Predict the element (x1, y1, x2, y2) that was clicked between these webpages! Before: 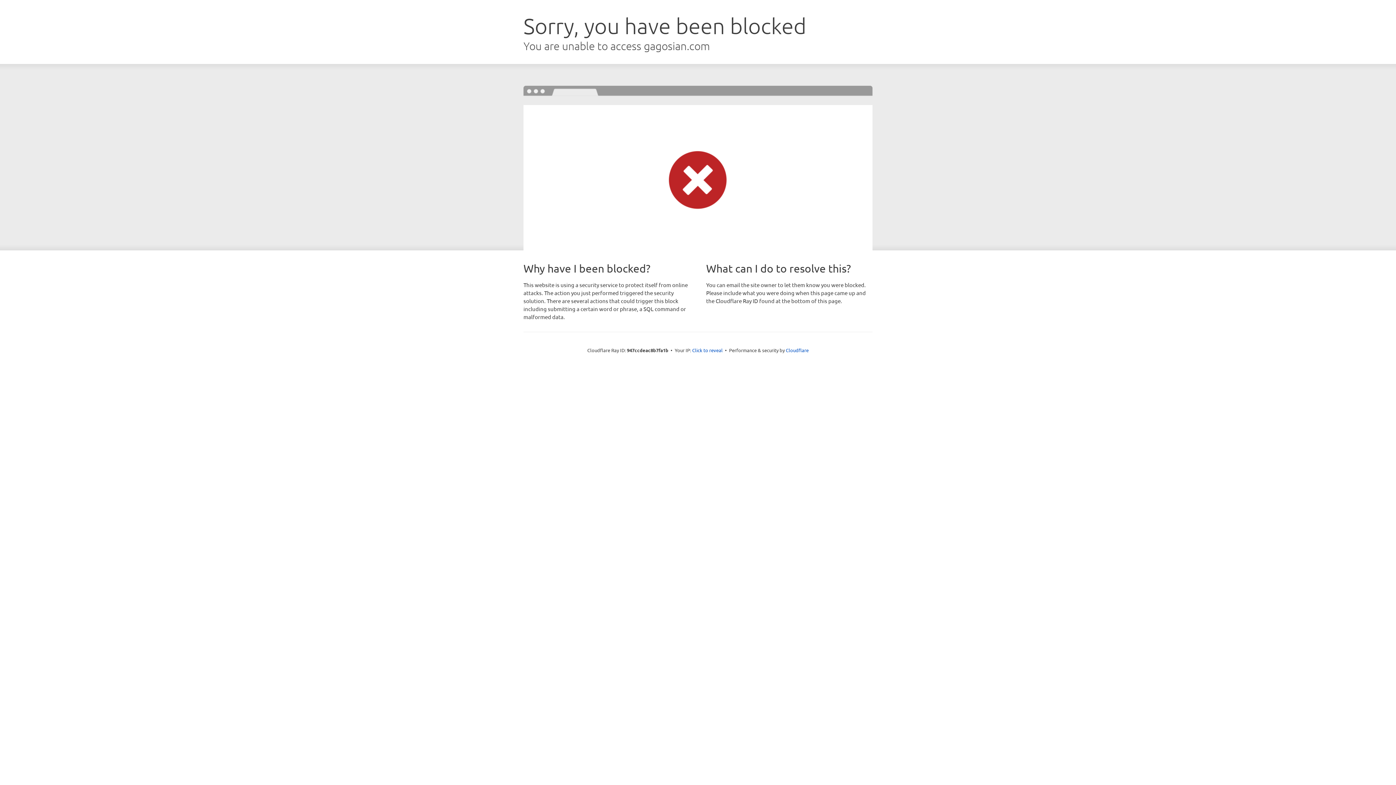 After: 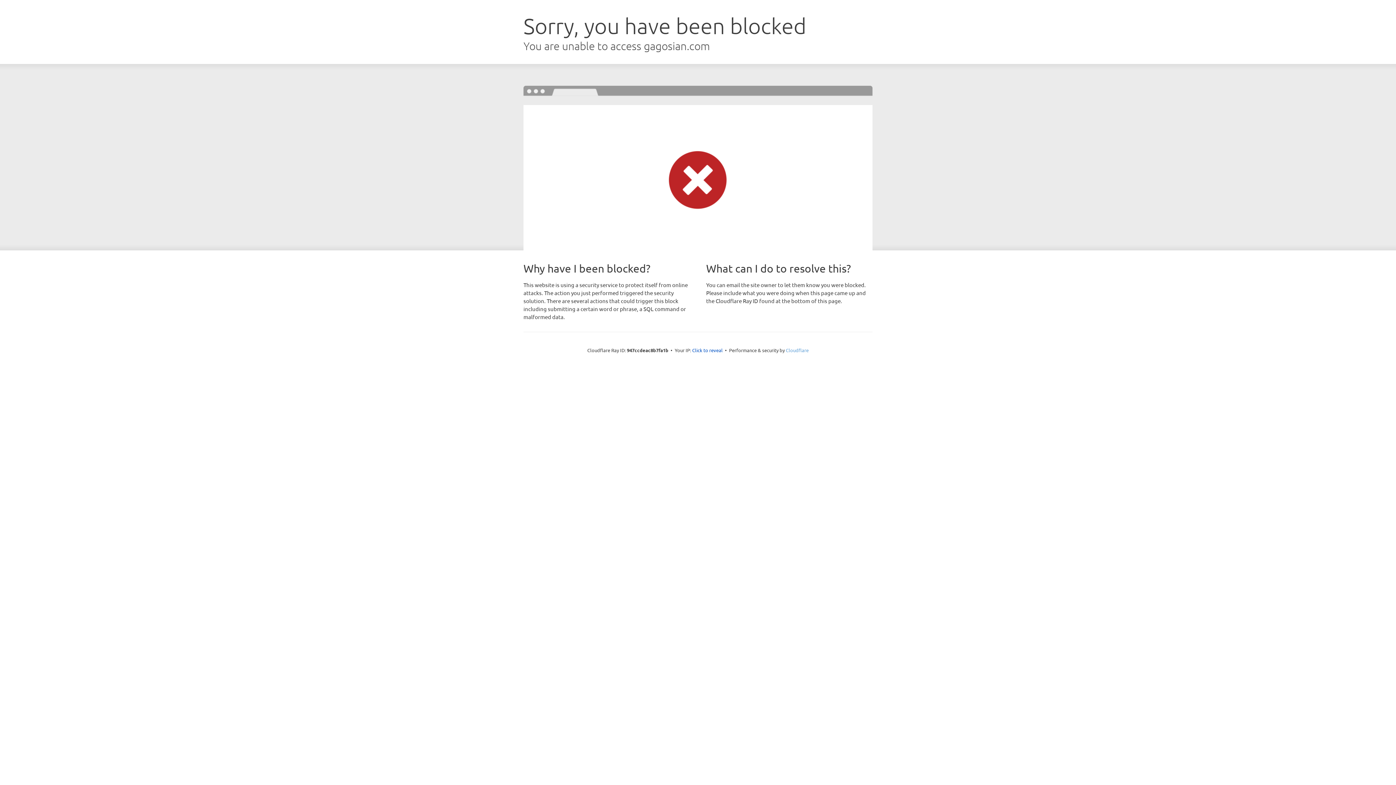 Action: label: Cloudflare bbox: (786, 347, 808, 353)